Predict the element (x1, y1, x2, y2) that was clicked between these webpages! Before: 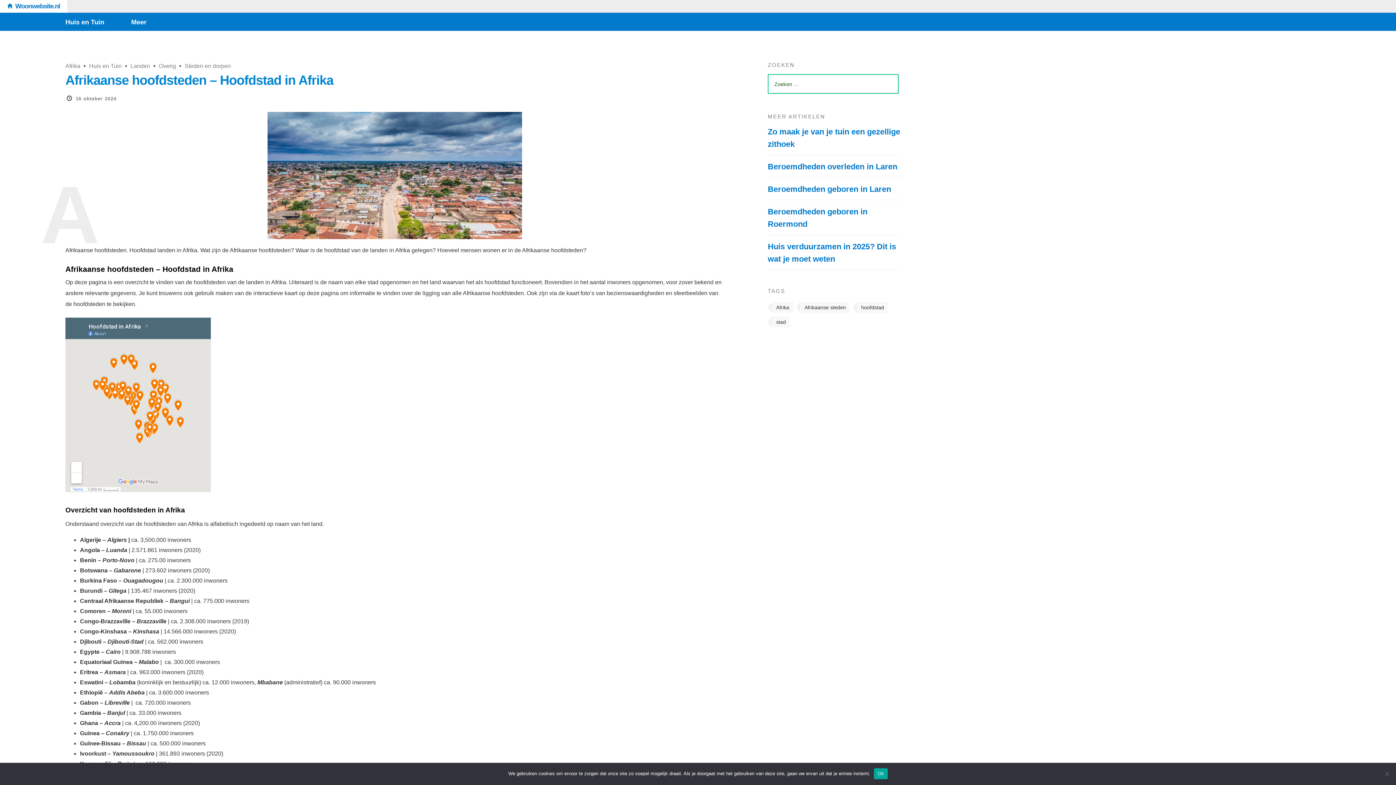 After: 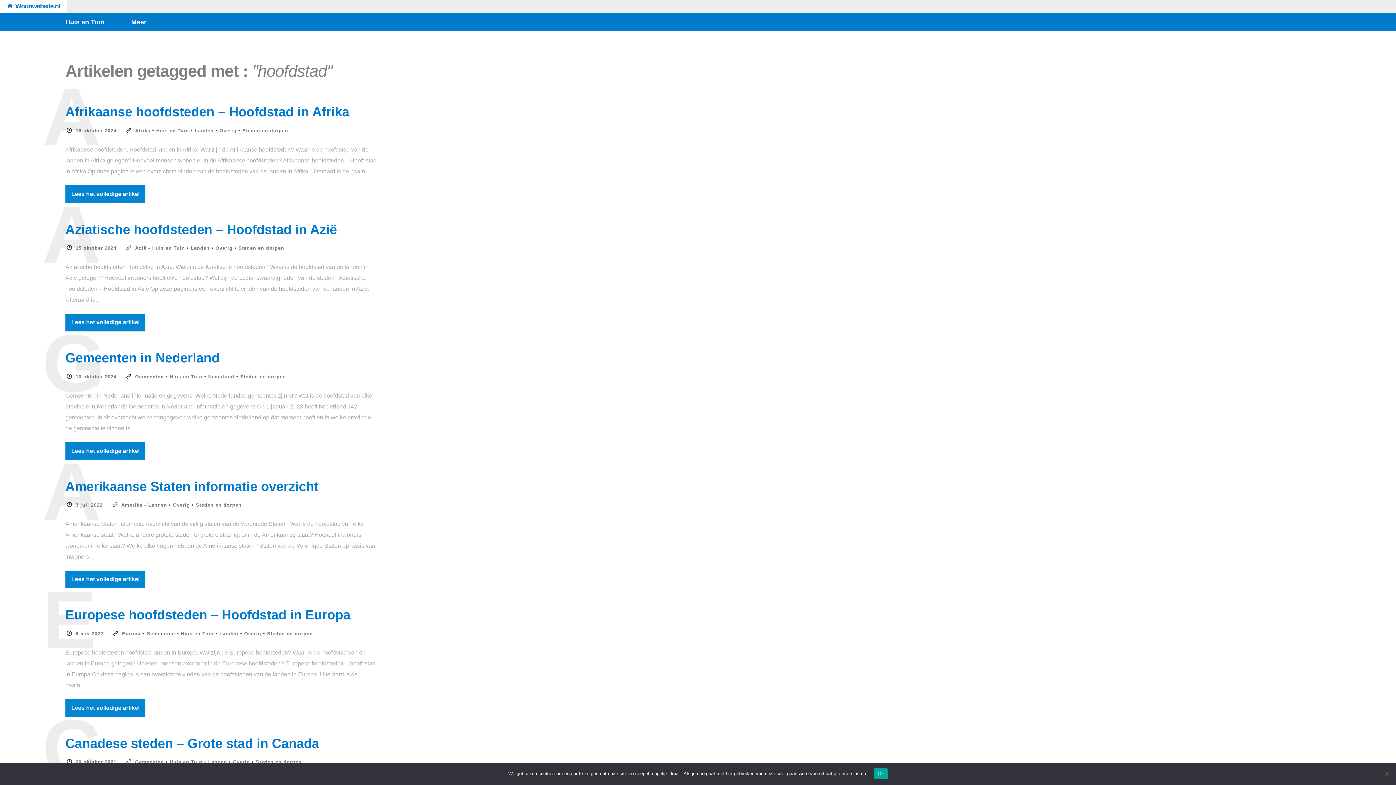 Action: bbox: (857, 302, 888, 313) label: hoofdstad